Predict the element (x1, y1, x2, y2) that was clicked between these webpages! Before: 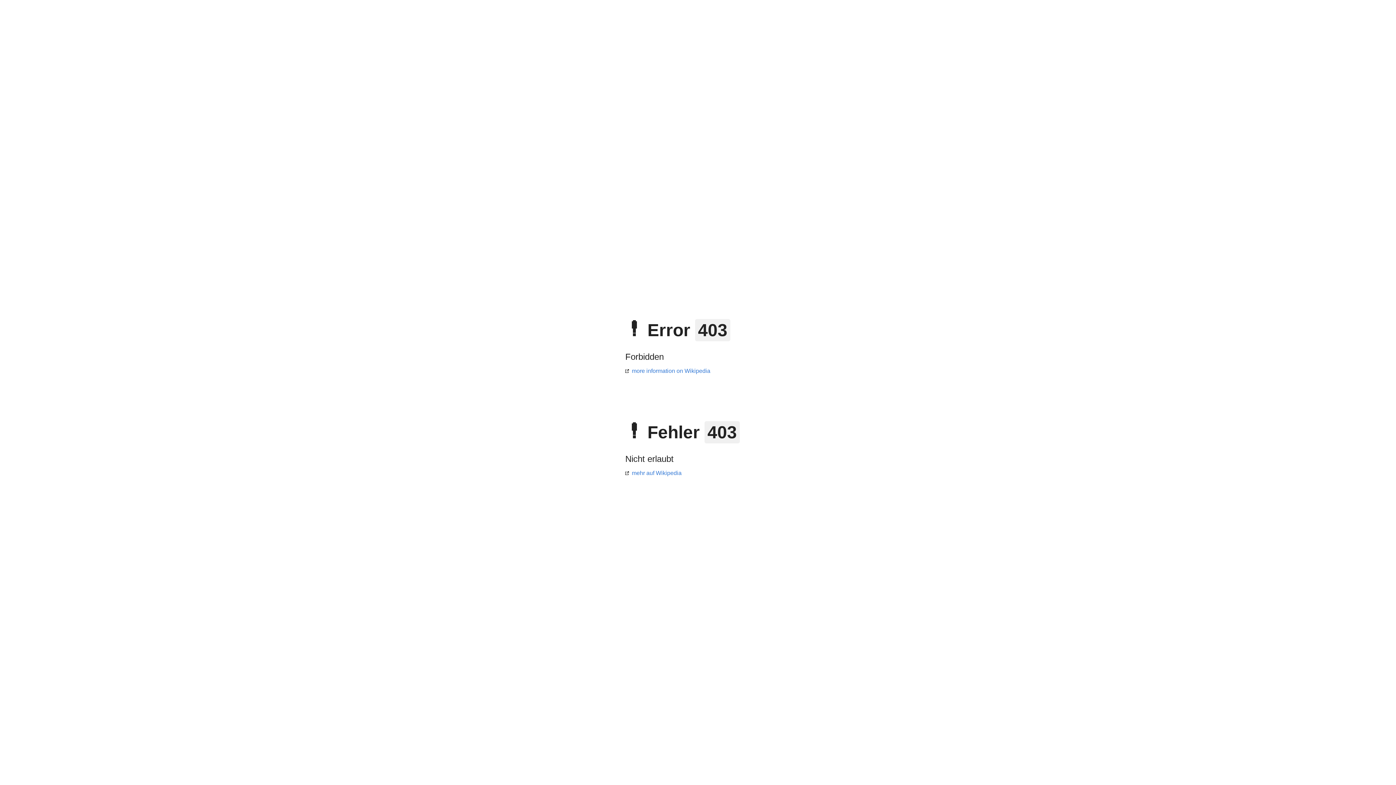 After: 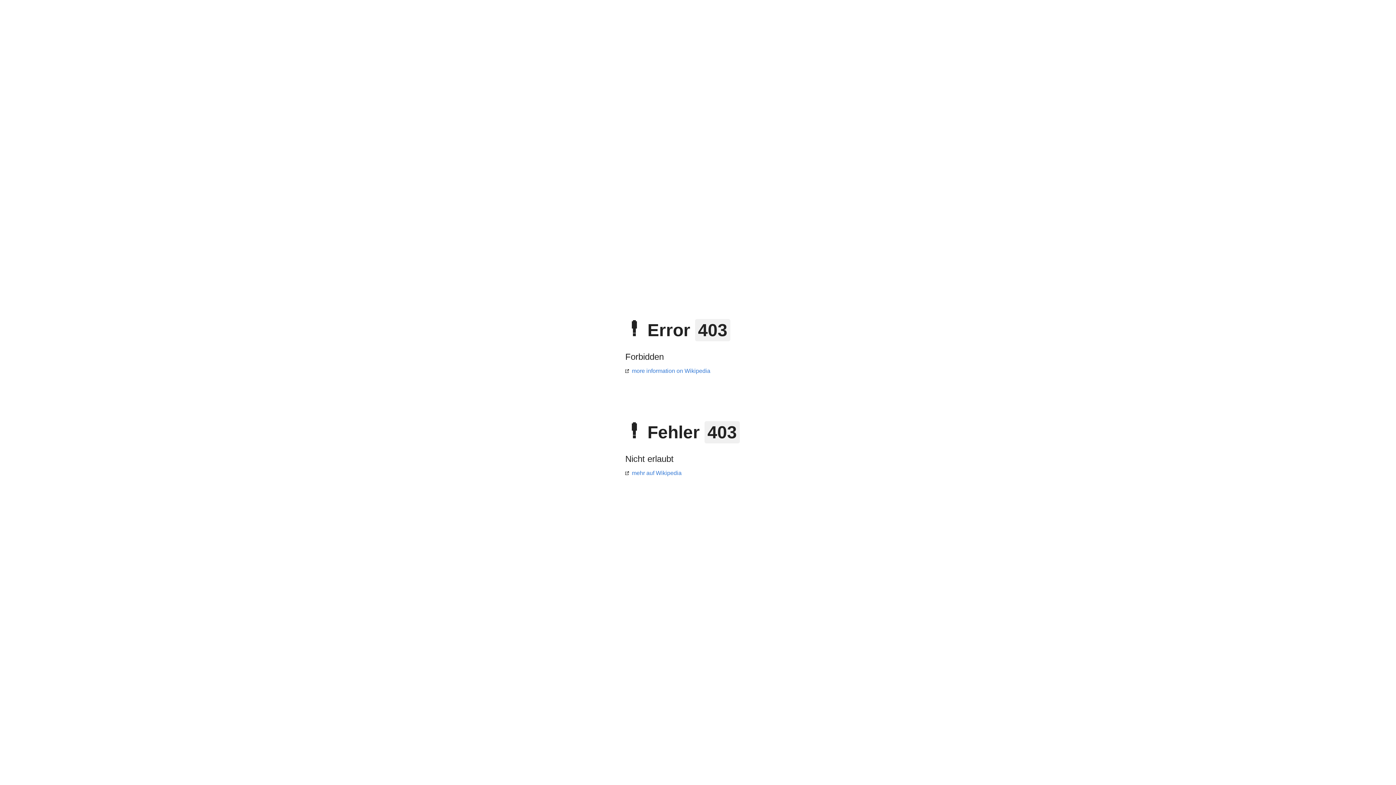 Action: label: more information on Wikipedia bbox: (625, 368, 710, 374)